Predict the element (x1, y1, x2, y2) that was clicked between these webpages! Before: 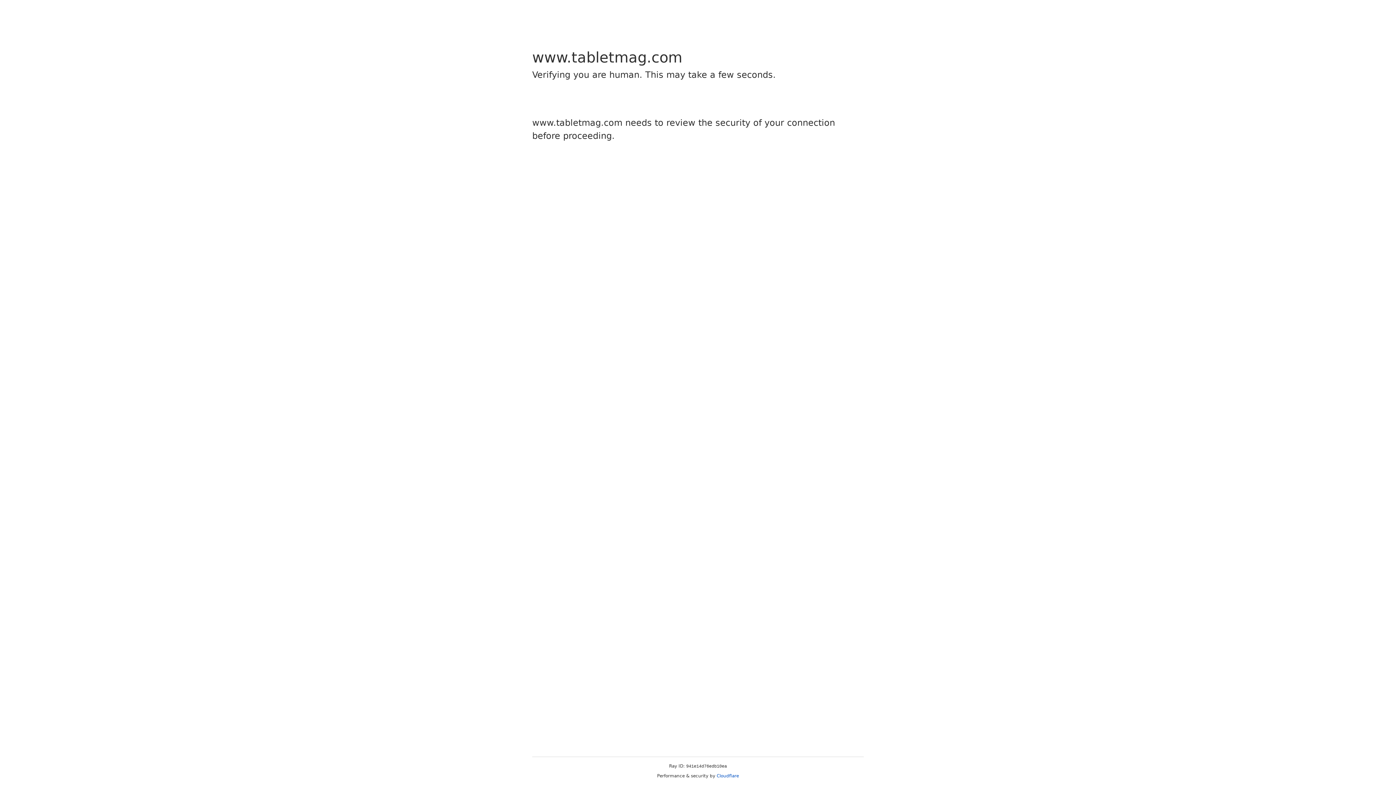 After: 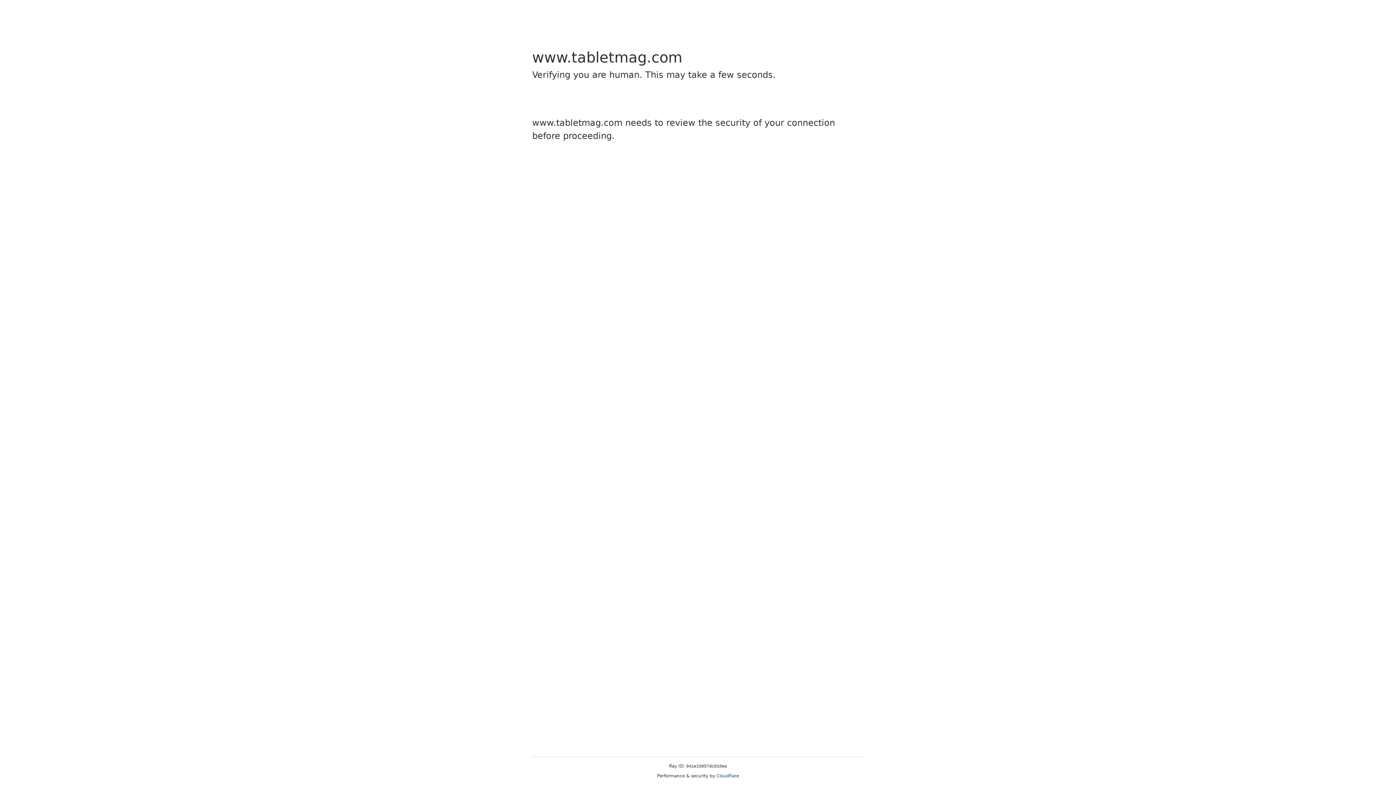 Action: bbox: (716, 773, 739, 778) label: Cloudflare